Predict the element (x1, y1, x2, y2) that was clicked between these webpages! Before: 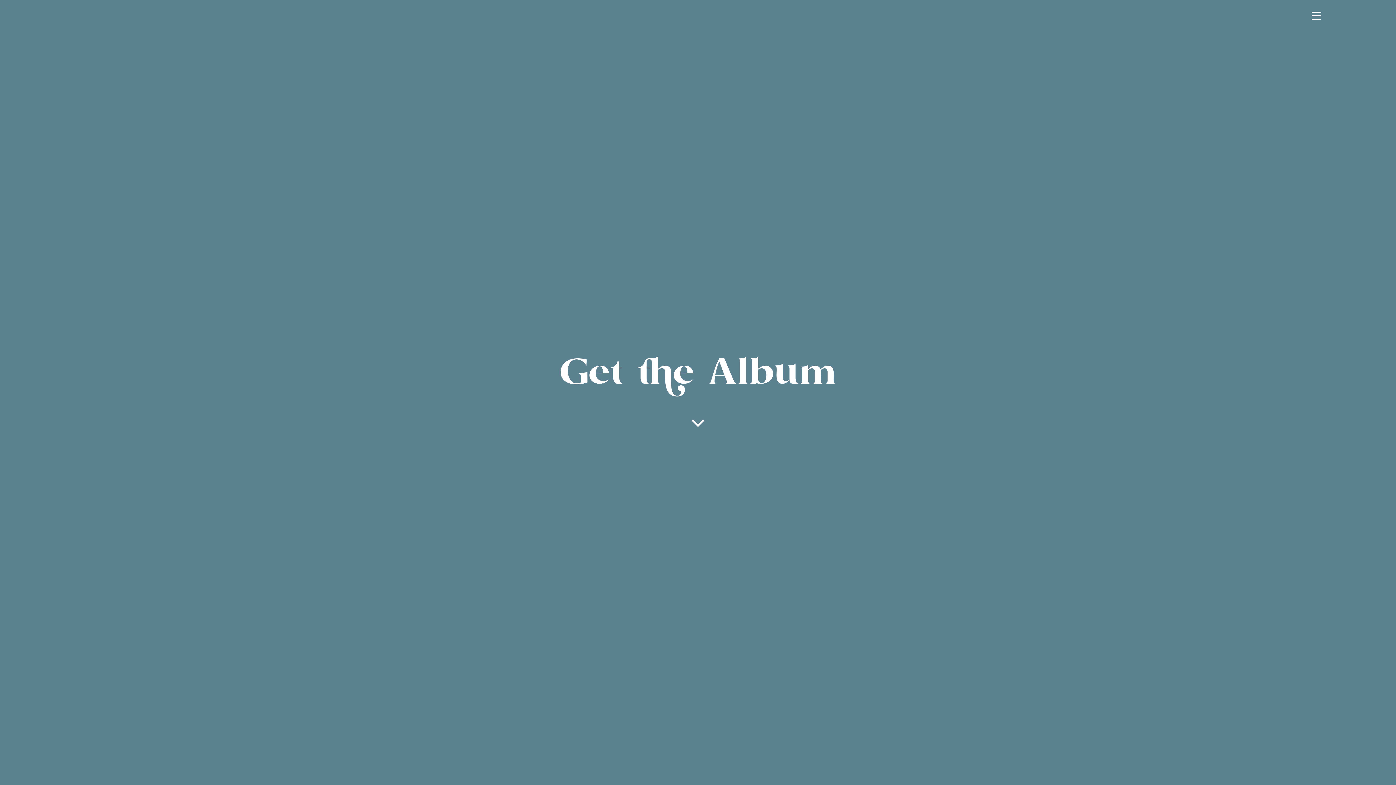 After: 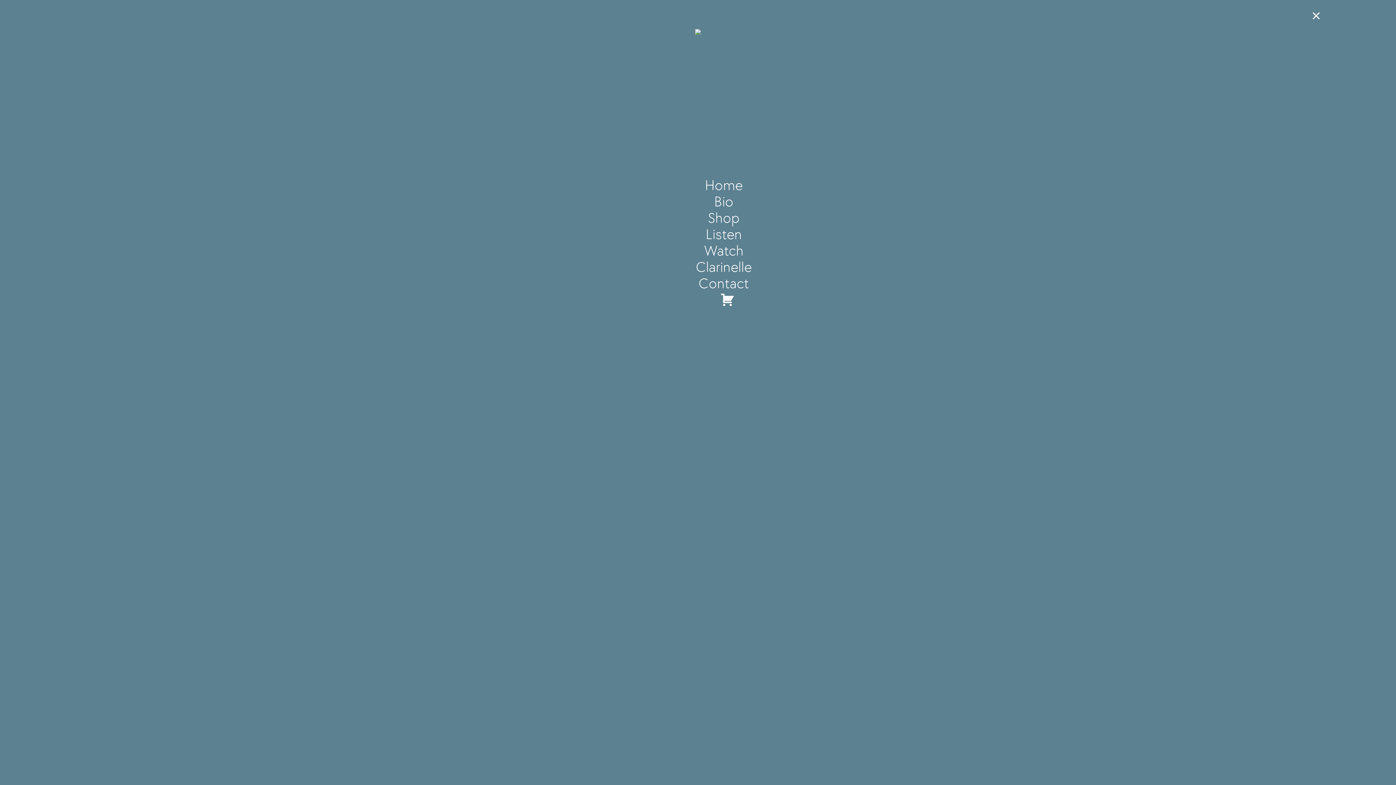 Action: label: Menu Trigger bbox: (1306, 5, 1326, 25)